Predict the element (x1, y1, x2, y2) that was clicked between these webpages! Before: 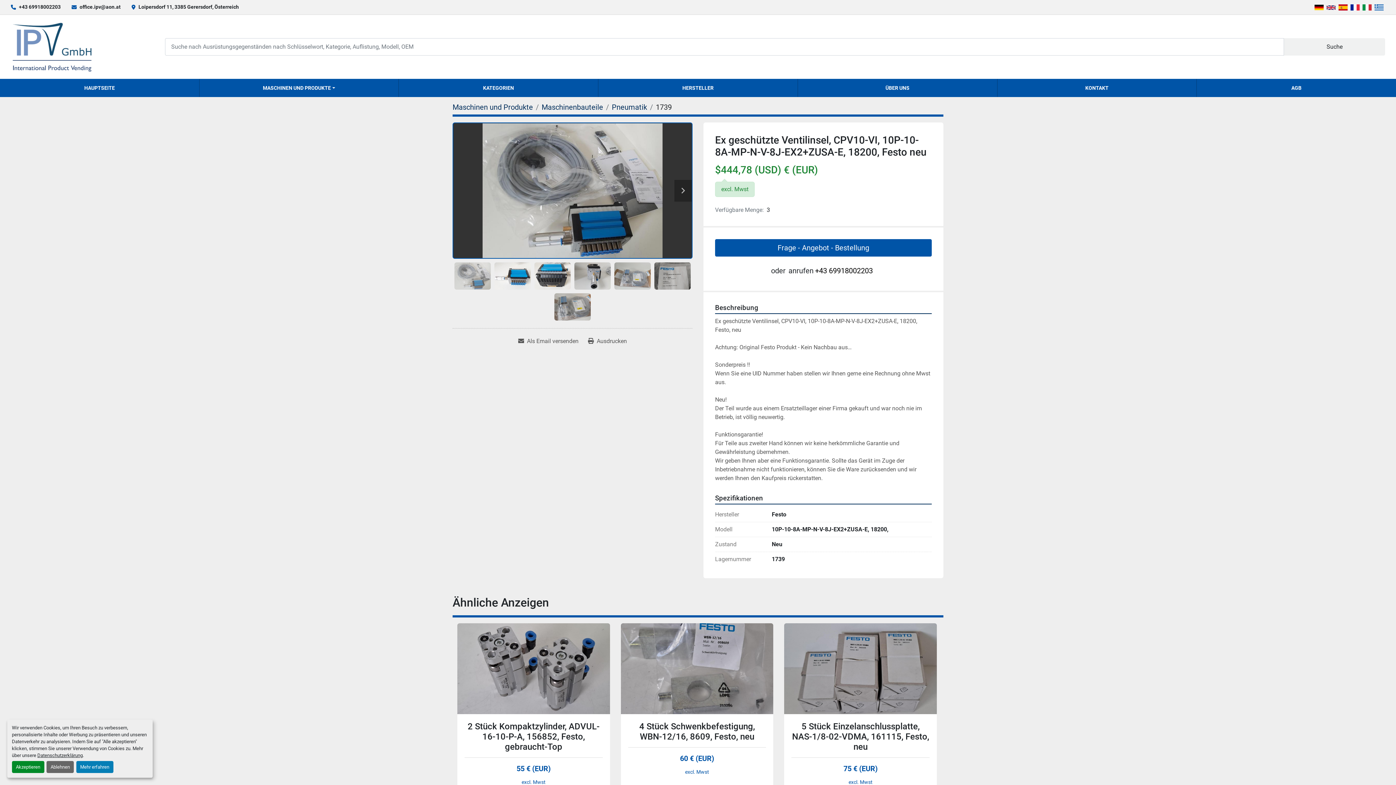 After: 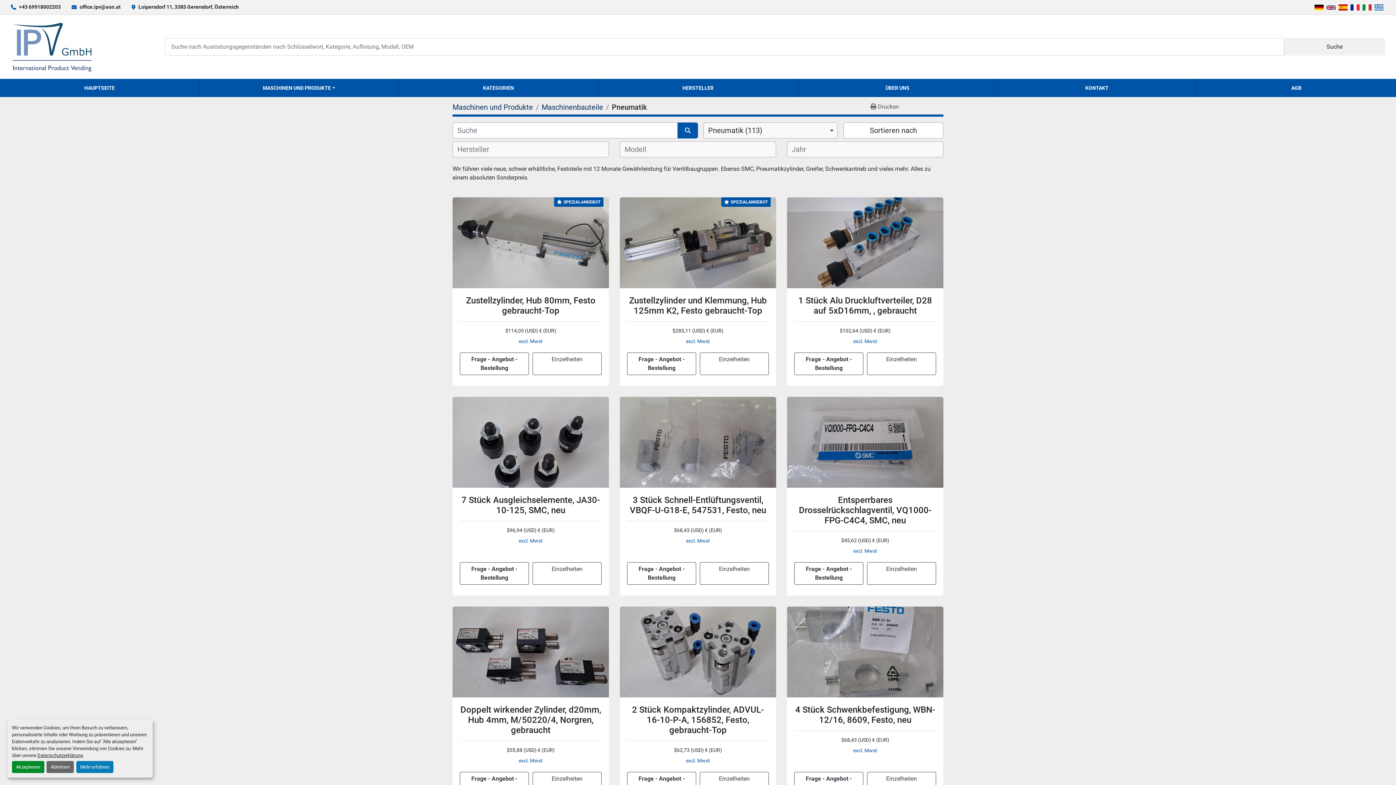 Action: bbox: (612, 102, 647, 111) label: Pneumatik